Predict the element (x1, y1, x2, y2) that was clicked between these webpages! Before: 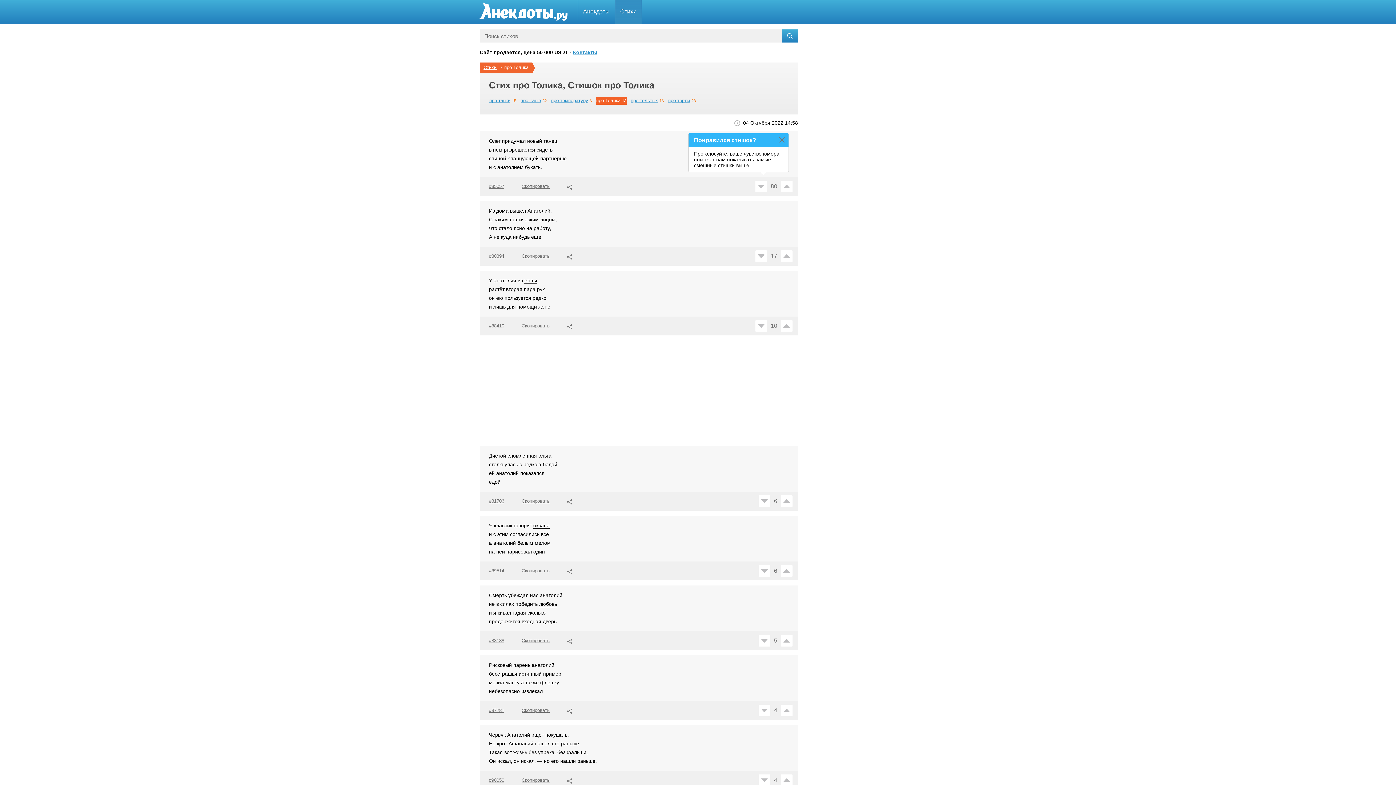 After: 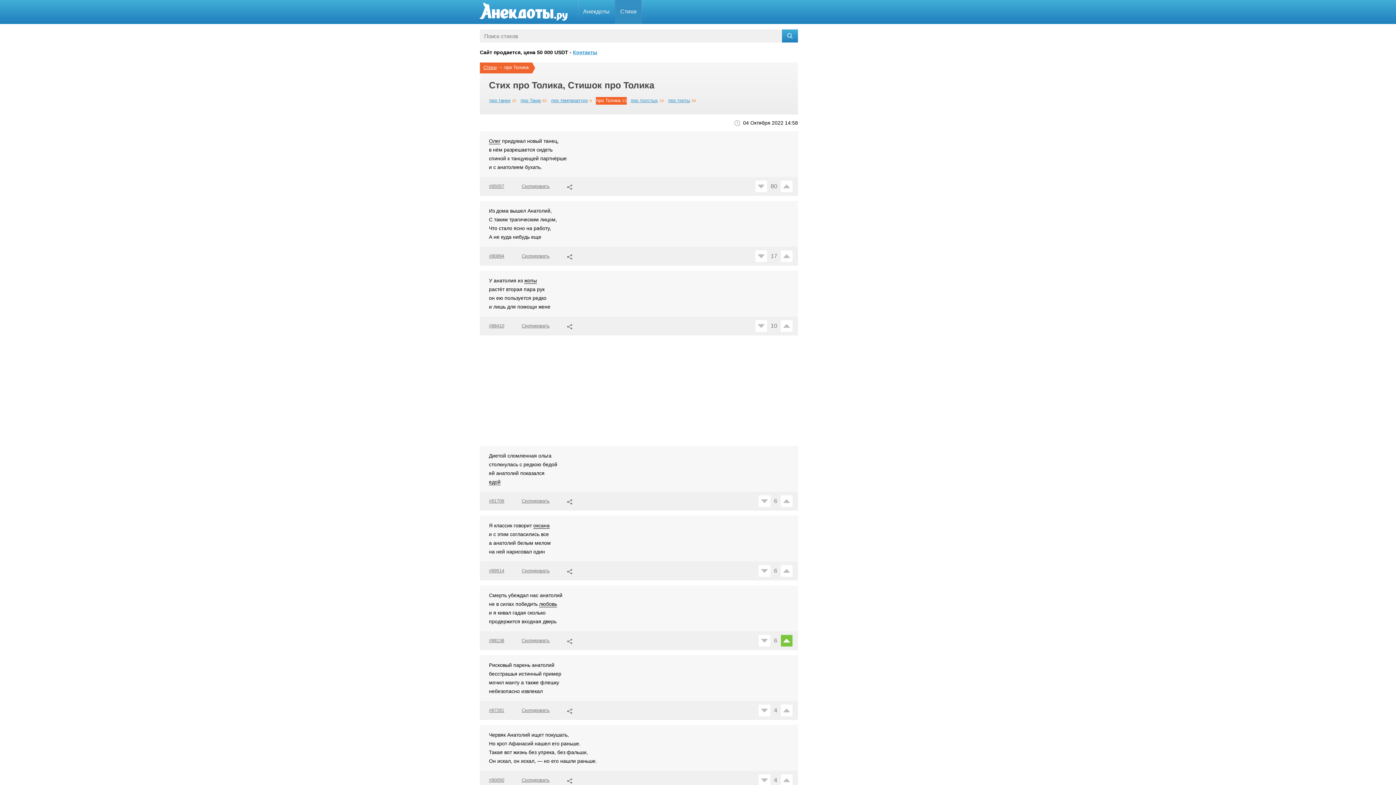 Action: bbox: (781, 635, 792, 646)